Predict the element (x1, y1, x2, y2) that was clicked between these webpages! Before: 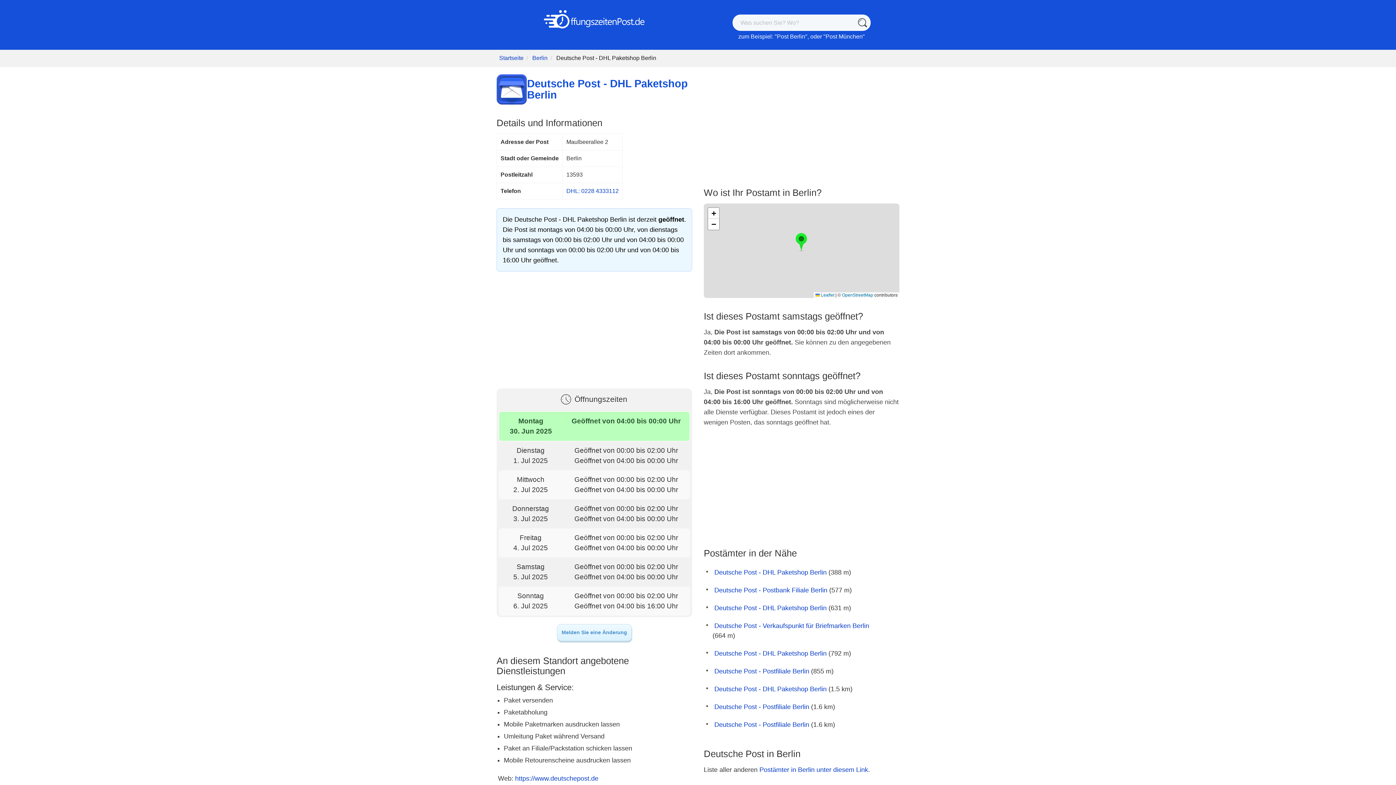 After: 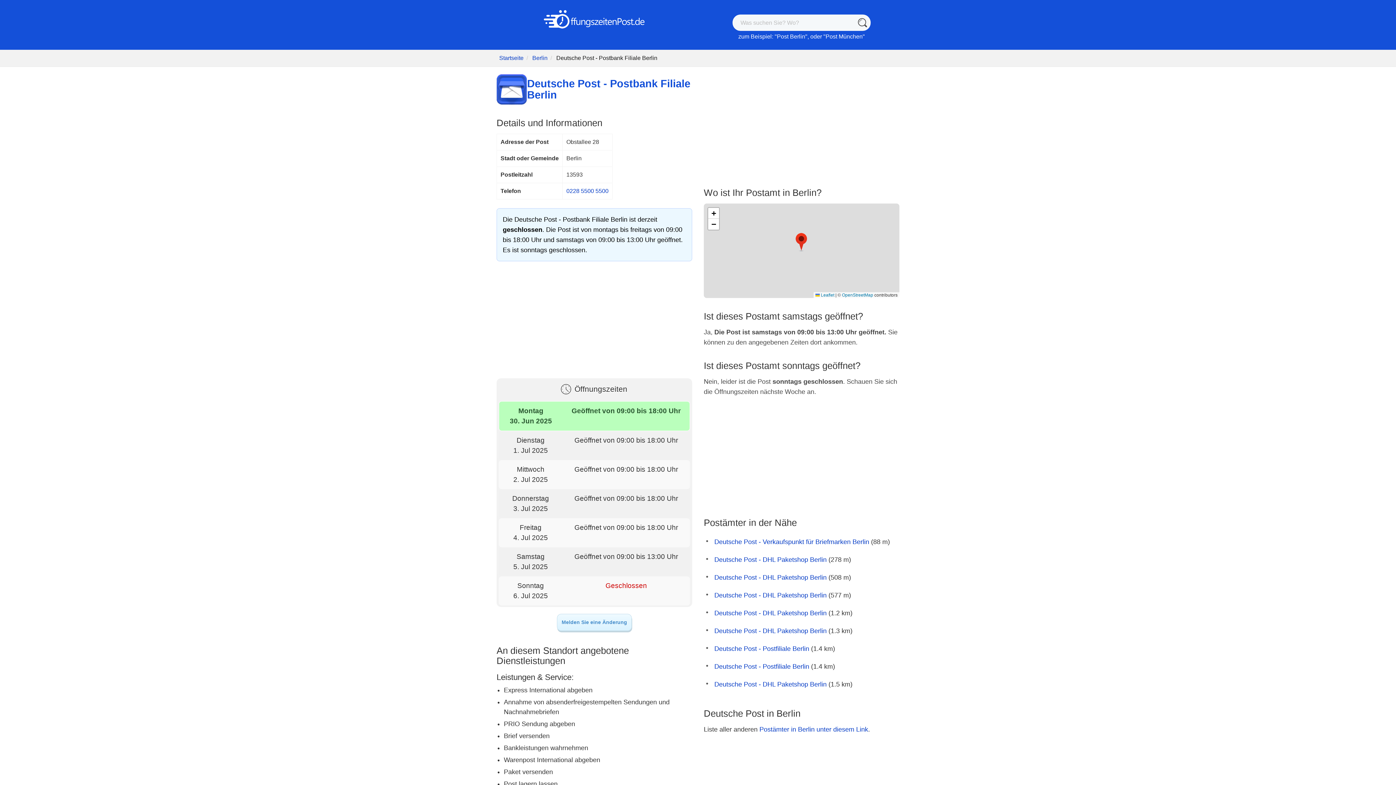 Action: bbox: (714, 587, 827, 594) label: Deutsche Post - Postbank Filiale Berlin